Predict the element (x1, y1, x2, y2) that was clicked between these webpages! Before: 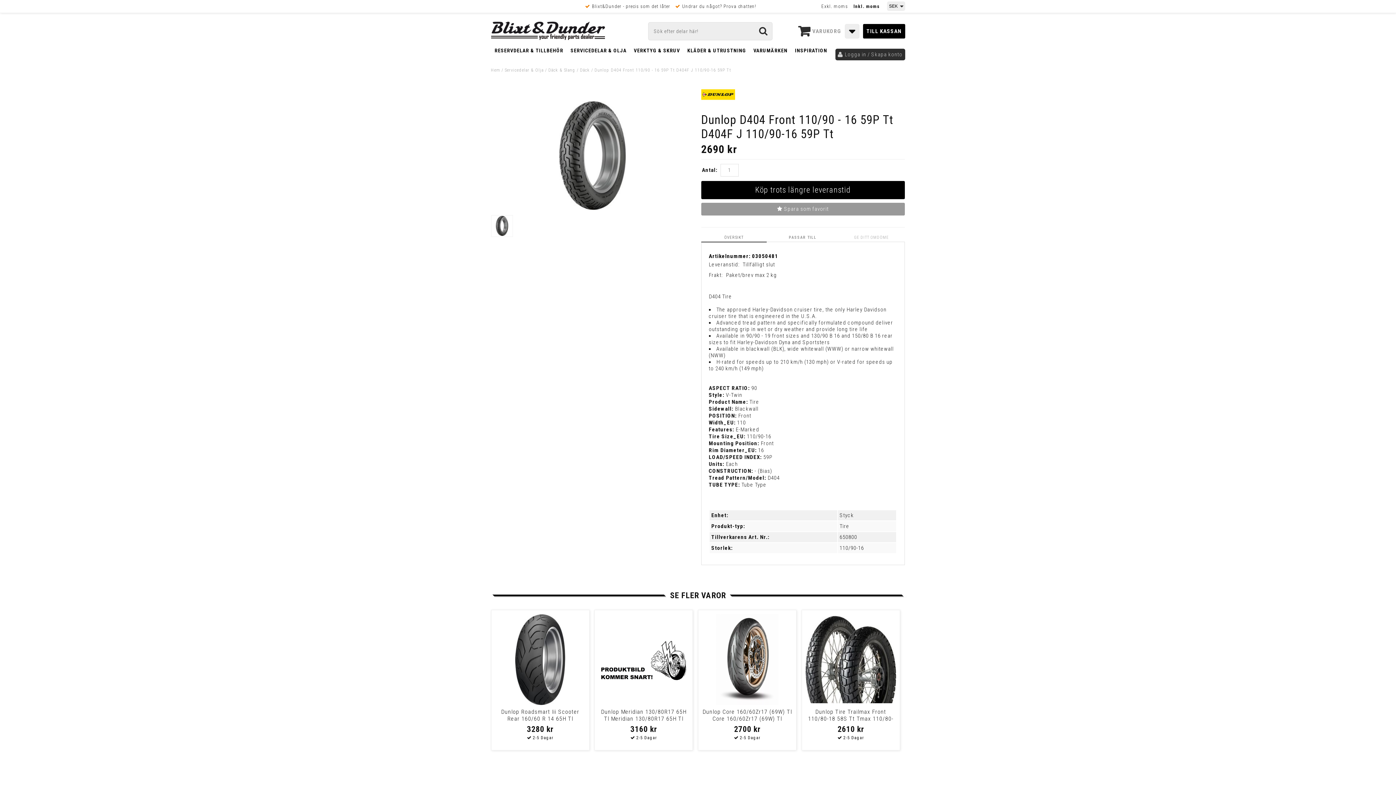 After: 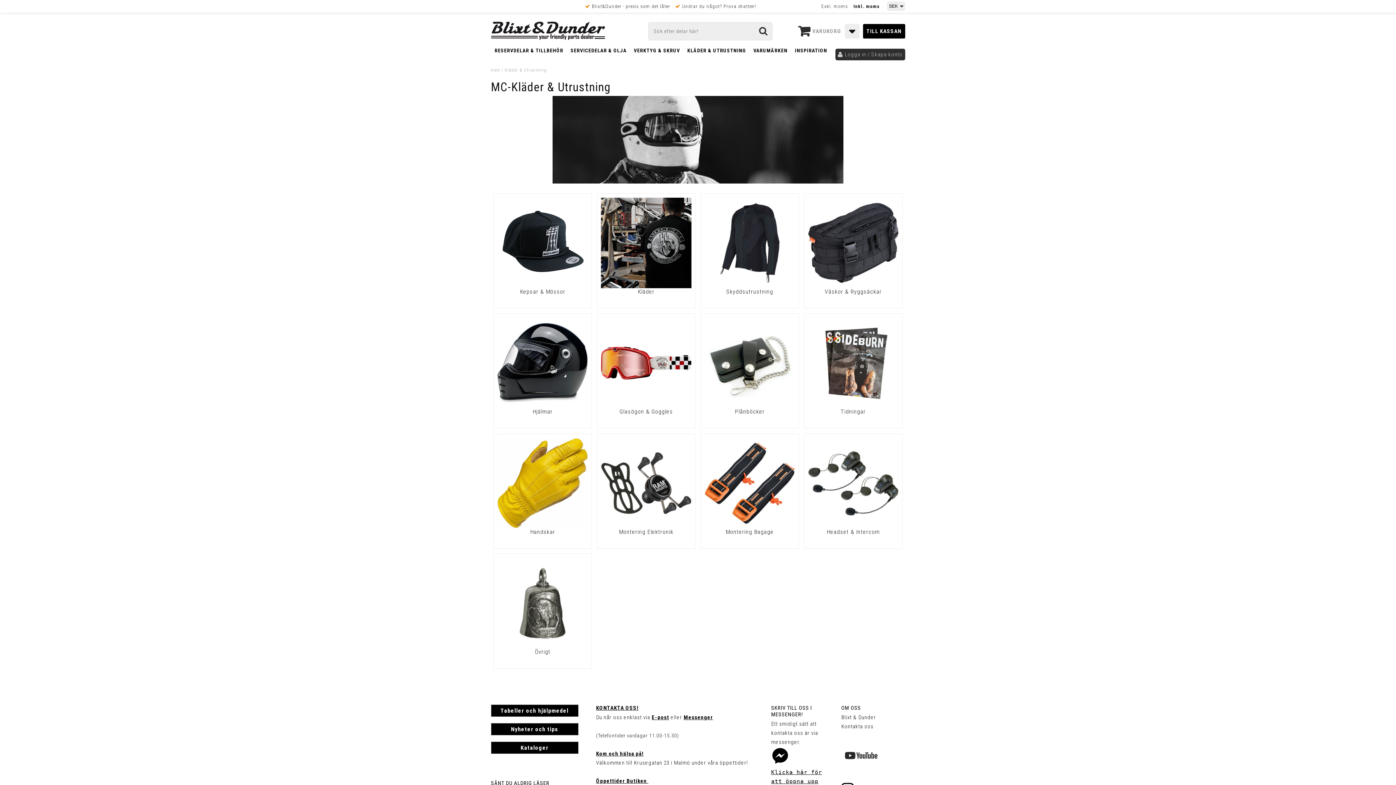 Action: label: KLÄDER & UTRUSTNING bbox: (683, 44, 750, 55)